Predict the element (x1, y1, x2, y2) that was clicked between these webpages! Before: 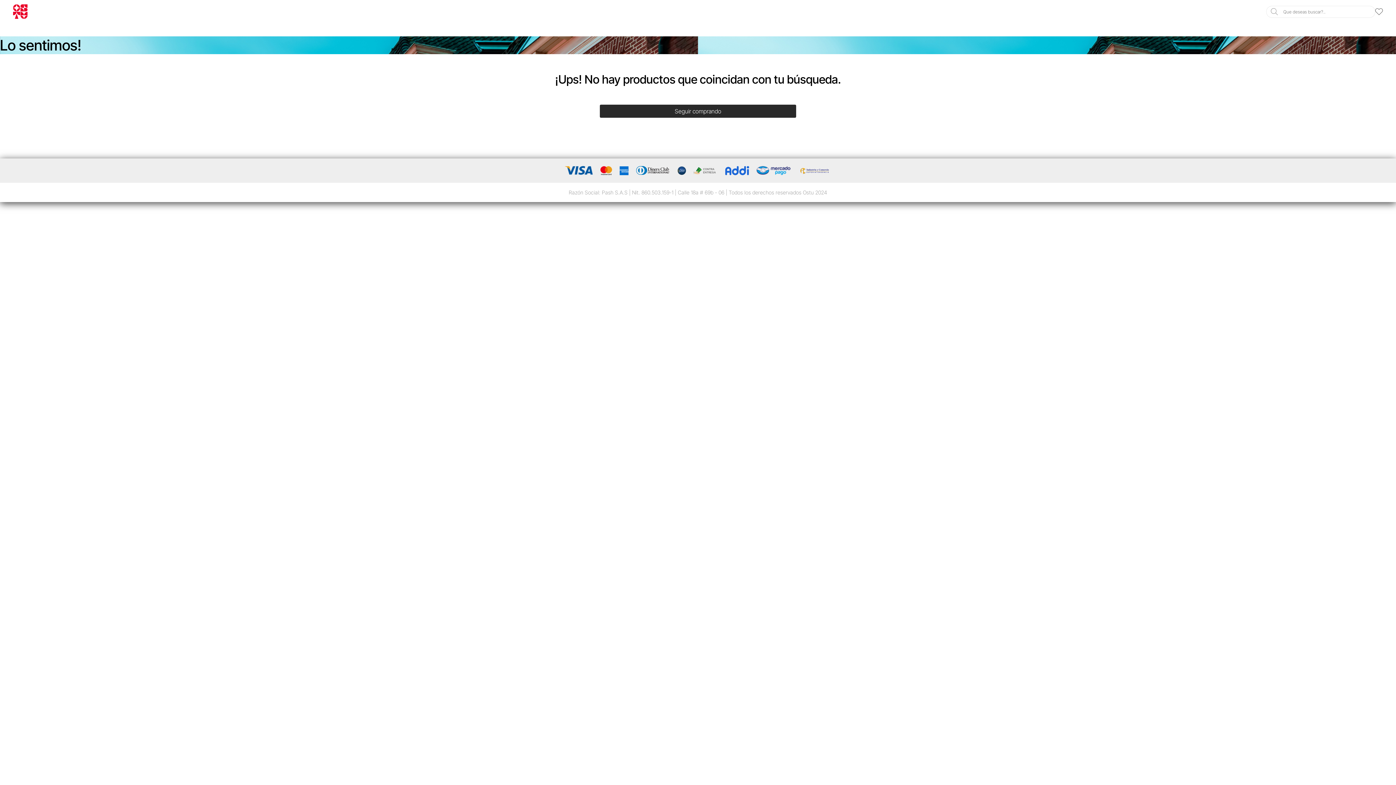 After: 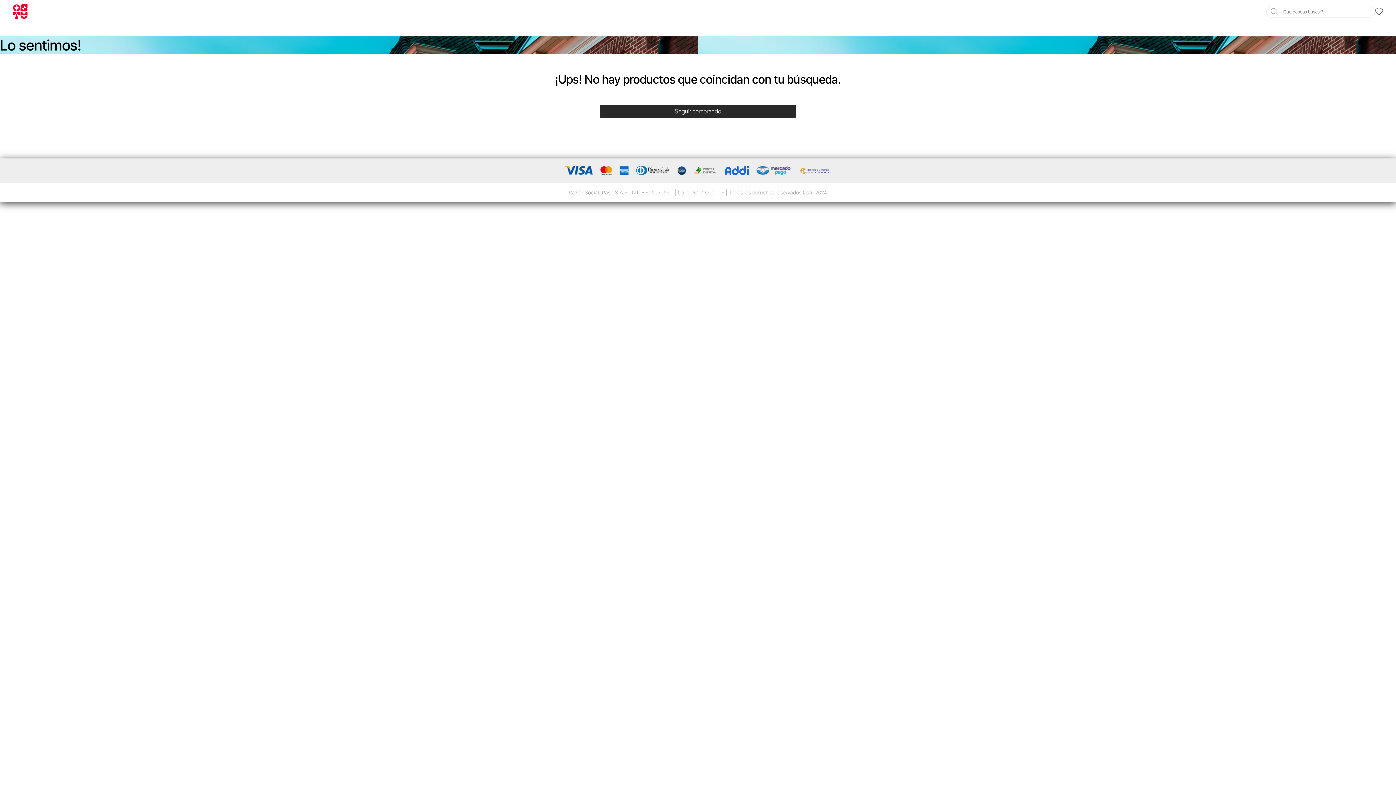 Action: bbox: (794, 162, 835, 178)